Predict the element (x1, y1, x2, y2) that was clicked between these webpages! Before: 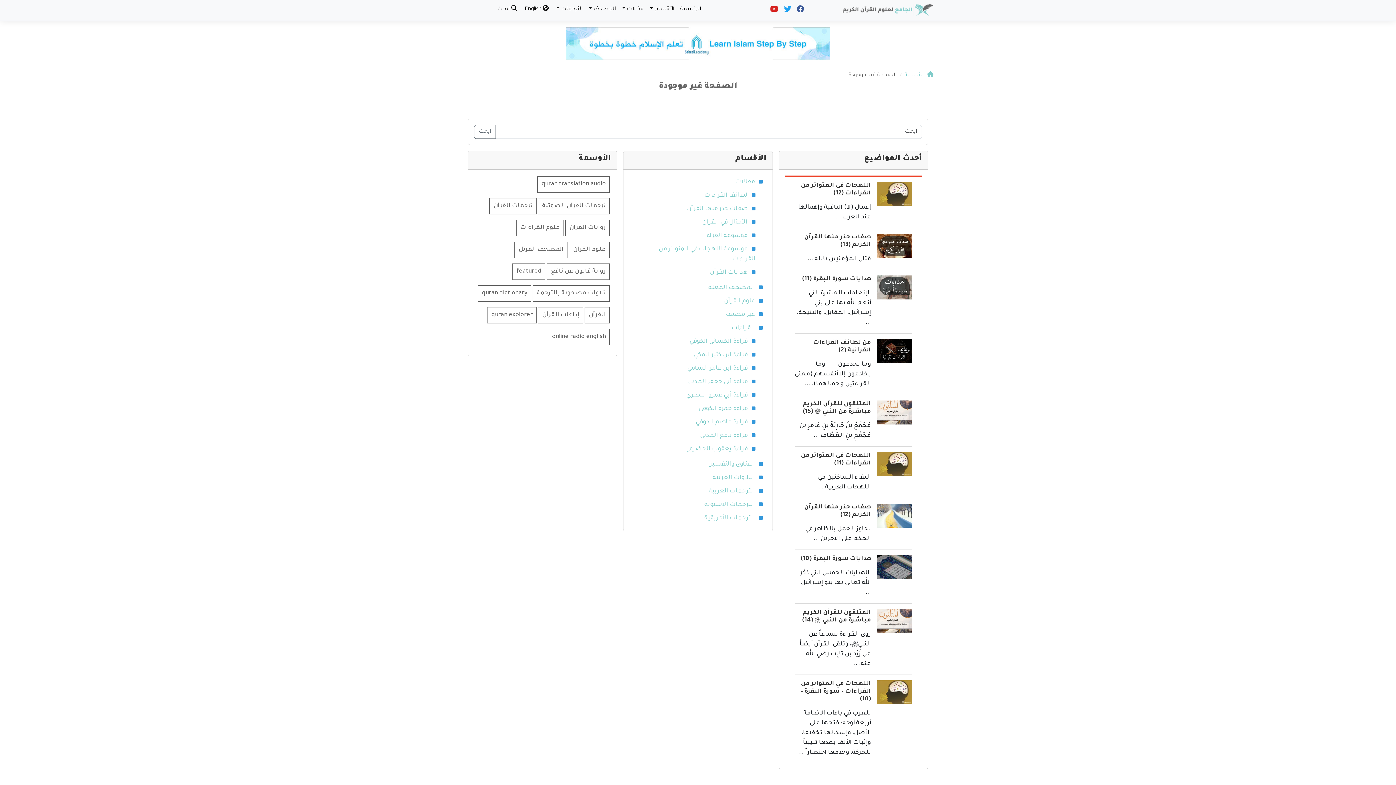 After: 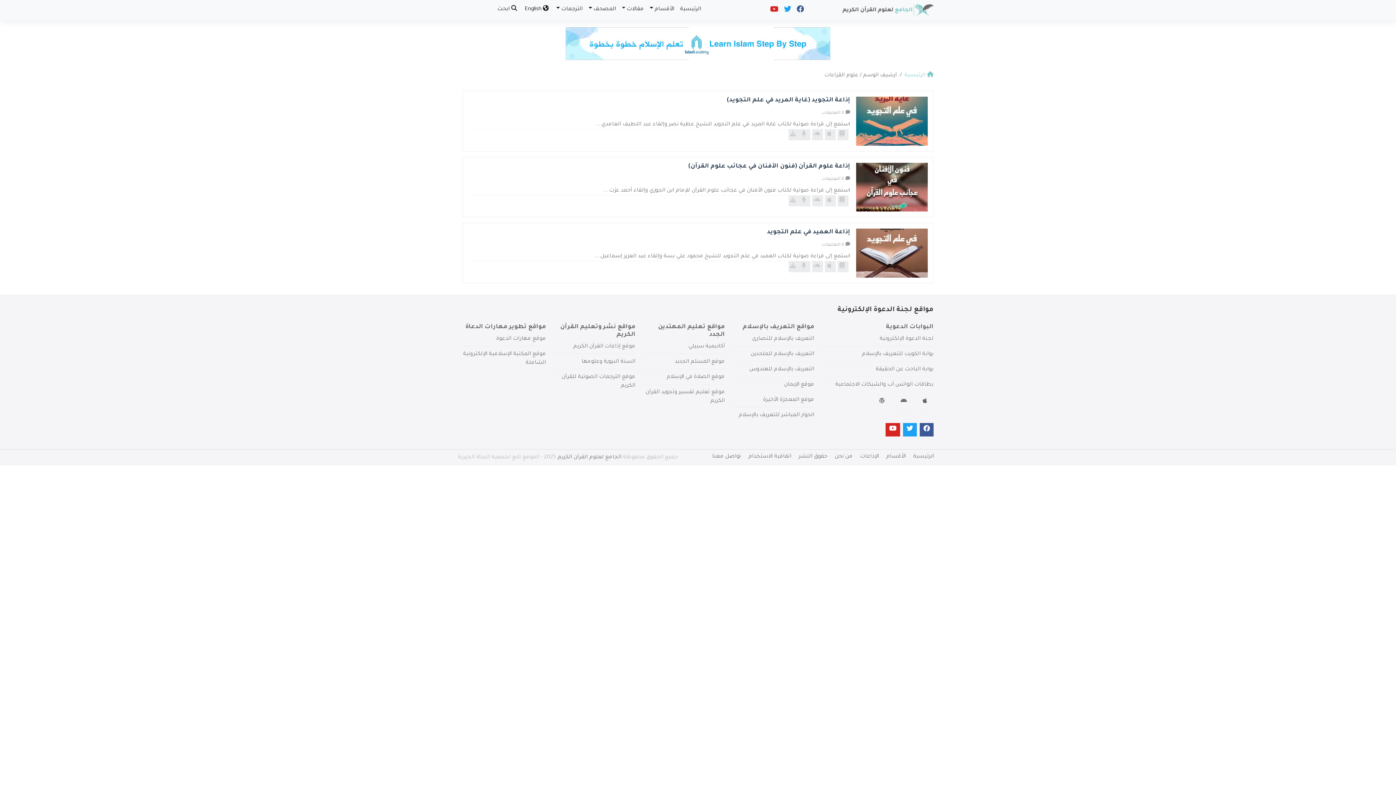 Action: bbox: (516, 220, 564, 236) label: علوم القراءات